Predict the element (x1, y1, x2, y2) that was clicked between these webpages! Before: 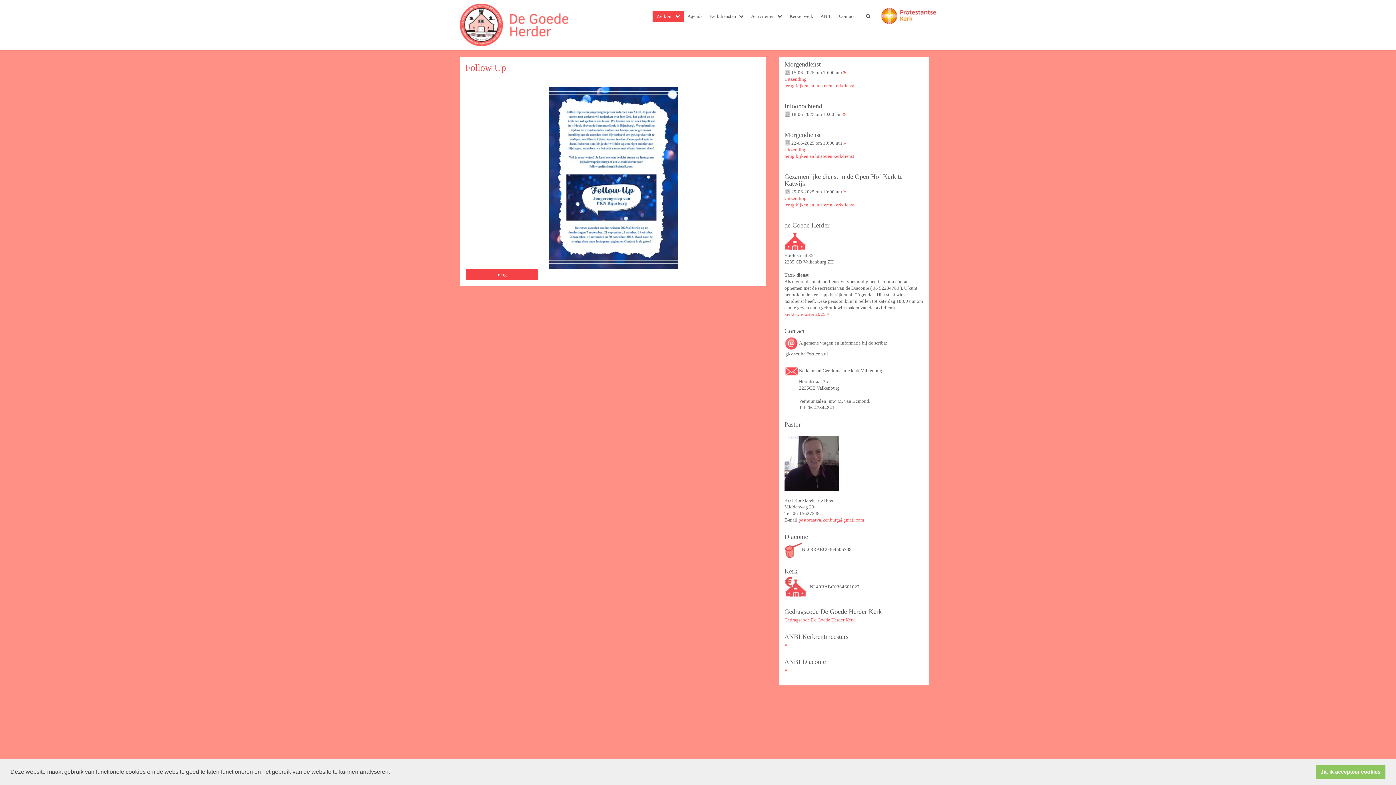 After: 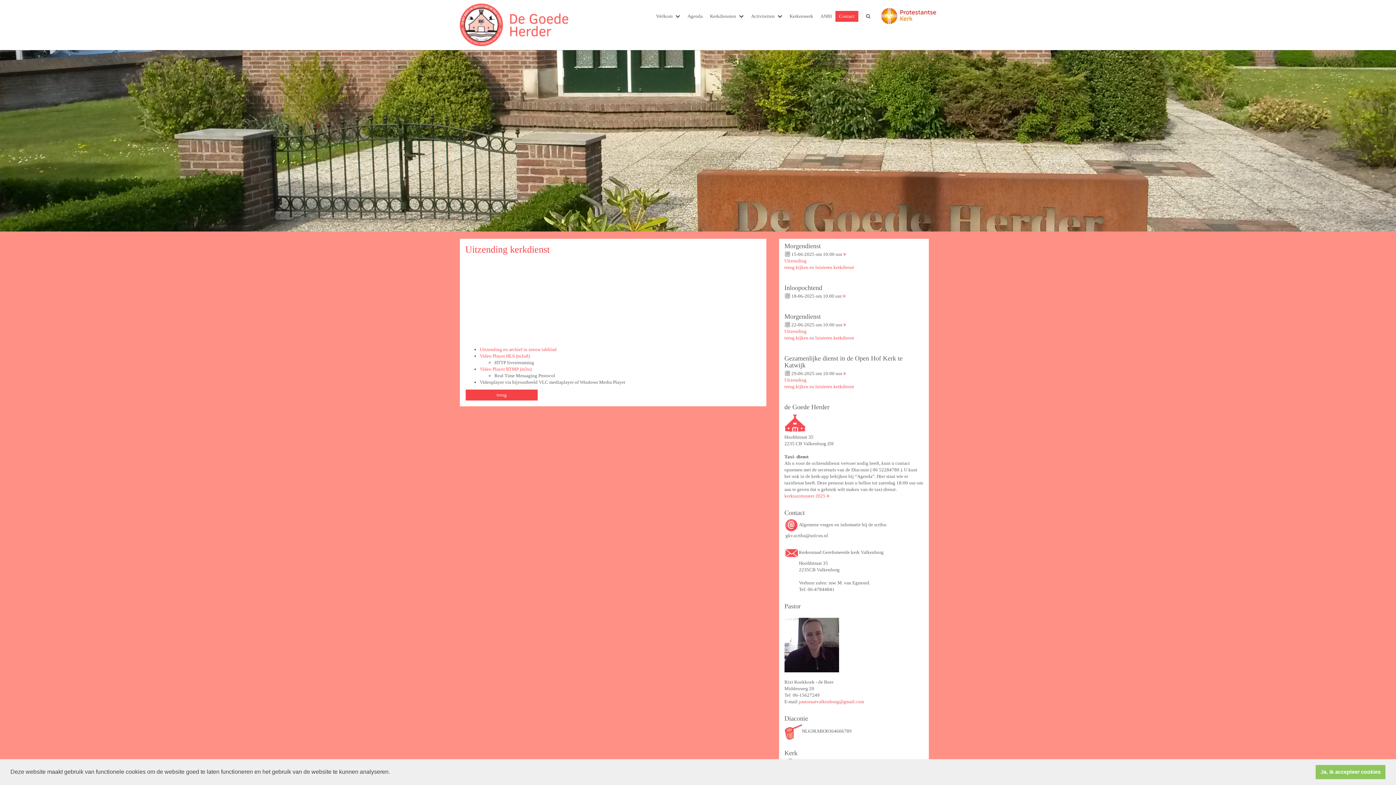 Action: bbox: (784, 146, 806, 152) label: Uitzending